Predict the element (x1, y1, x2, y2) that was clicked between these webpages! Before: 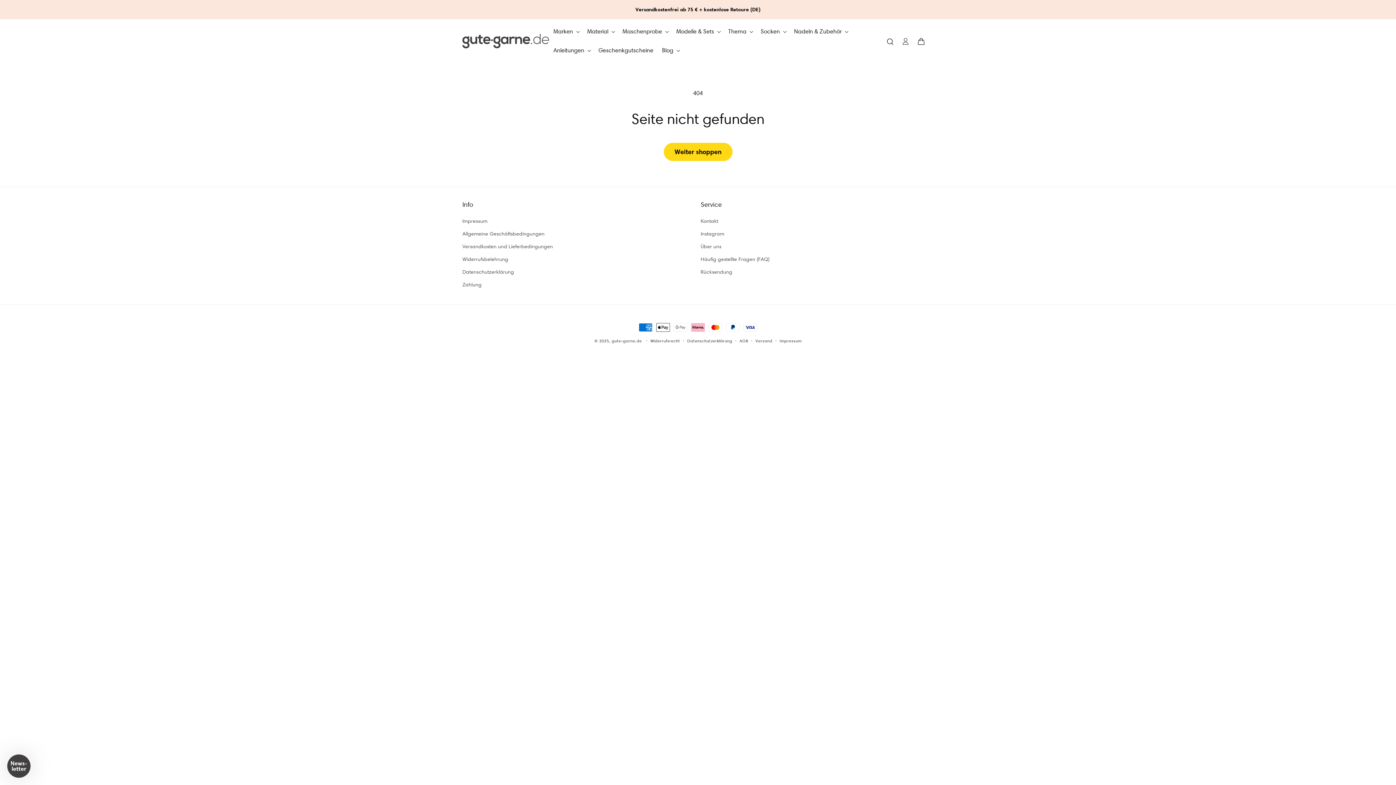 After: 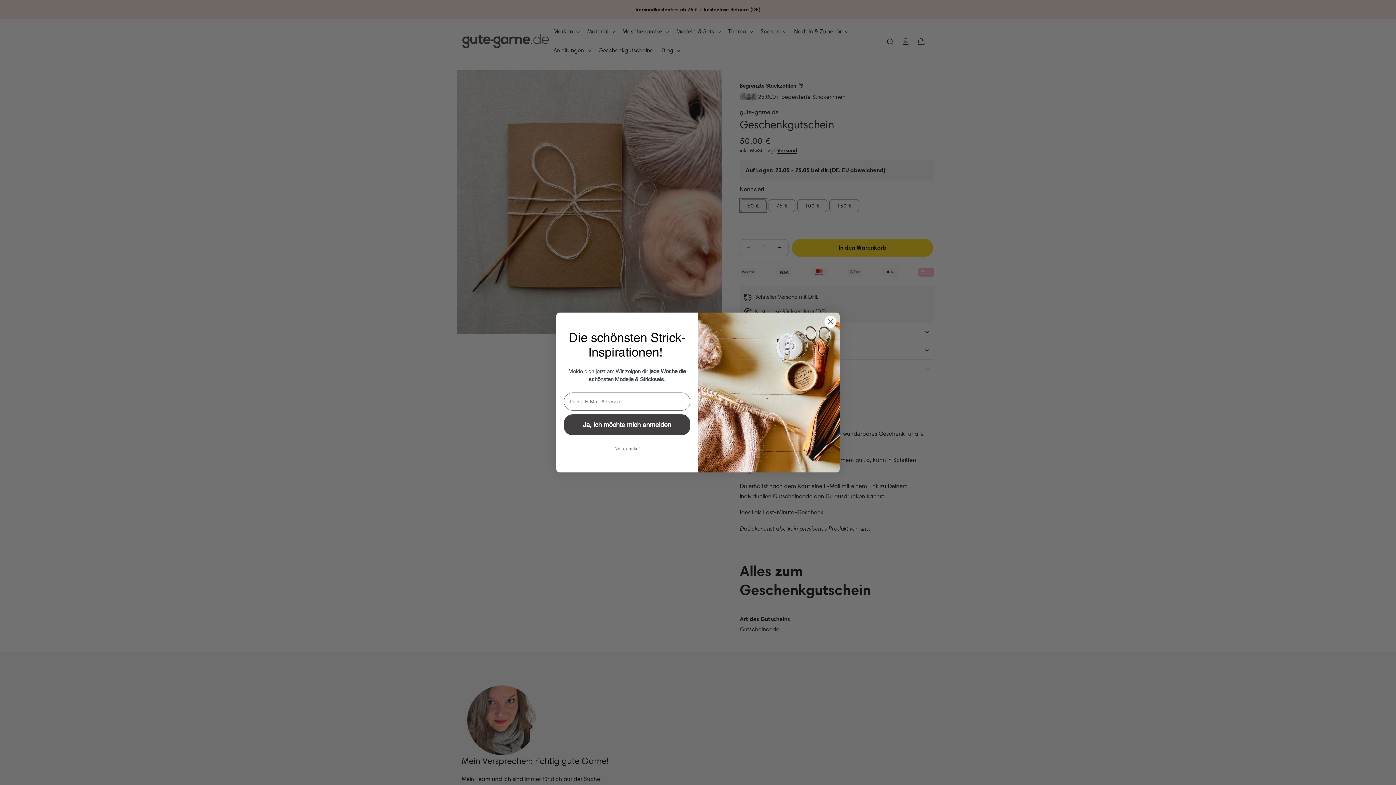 Action: label: Geschenkgutscheine bbox: (594, 41, 657, 60)